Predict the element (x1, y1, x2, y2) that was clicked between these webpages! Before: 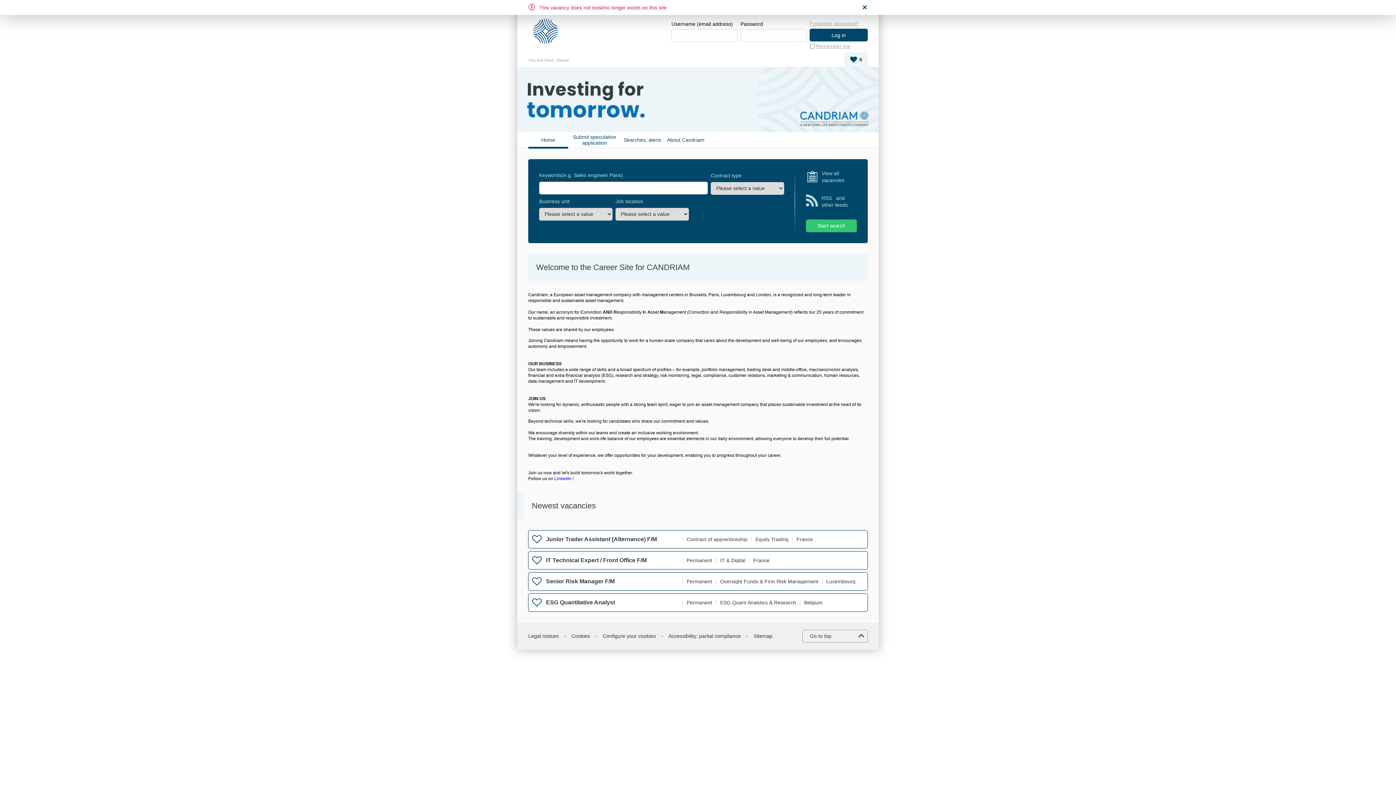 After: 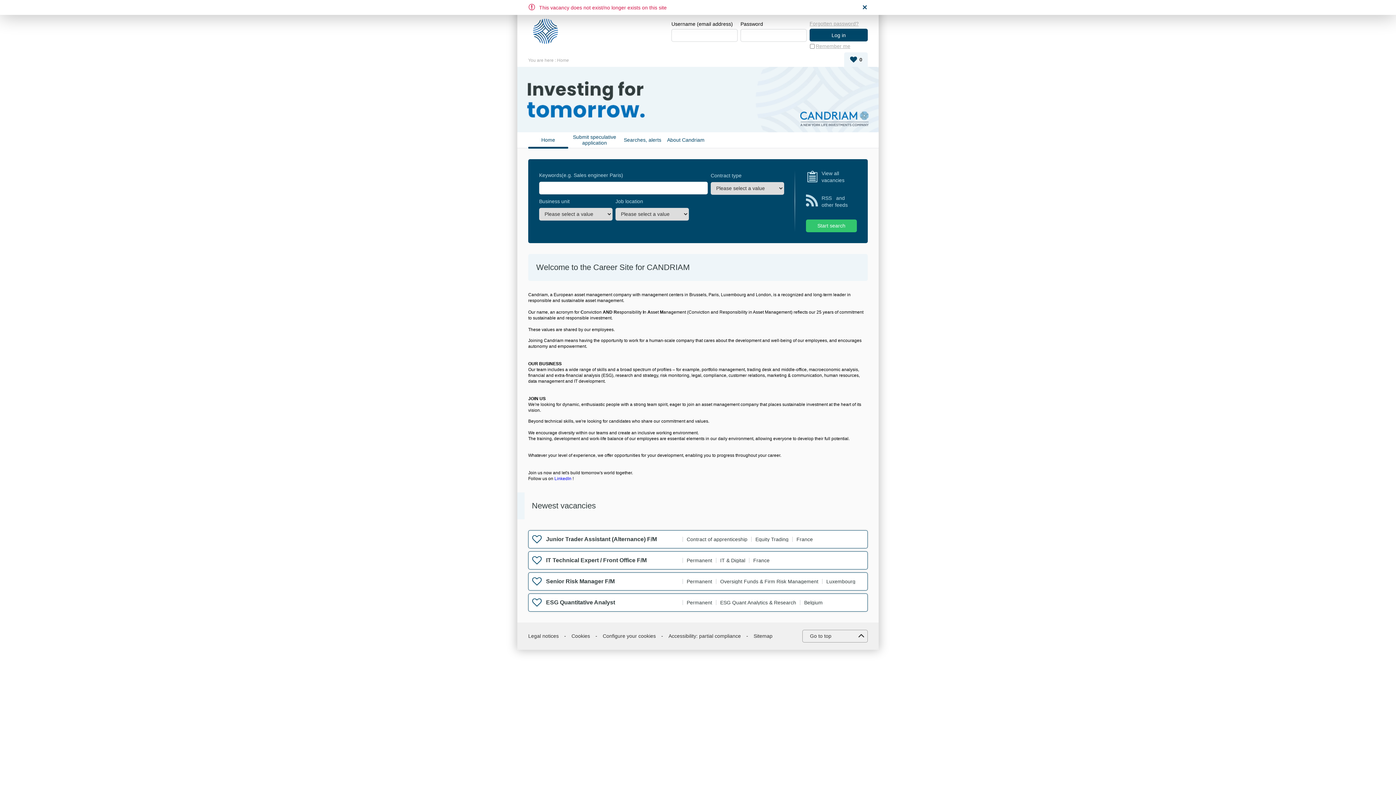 Action: label: About Candriam bbox: (667, 137, 704, 143)